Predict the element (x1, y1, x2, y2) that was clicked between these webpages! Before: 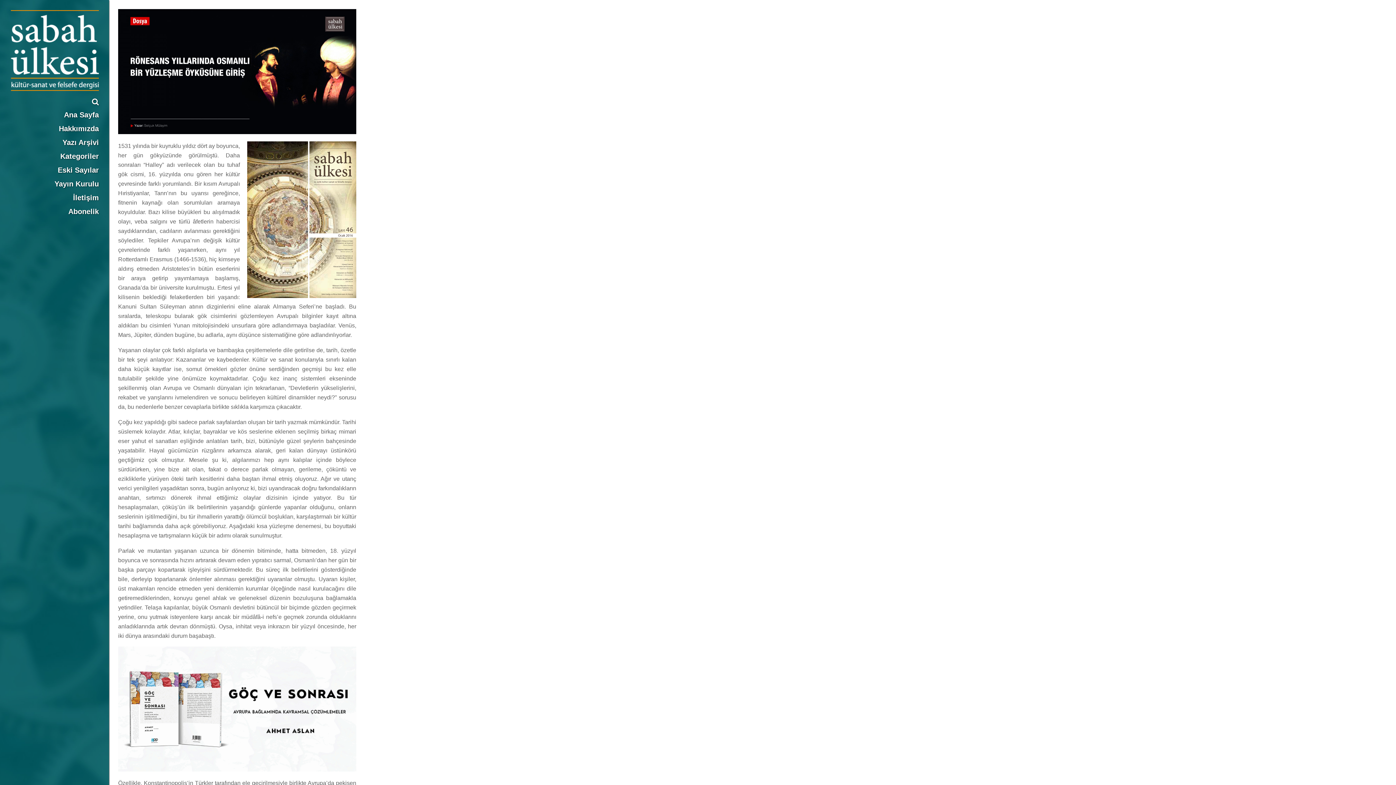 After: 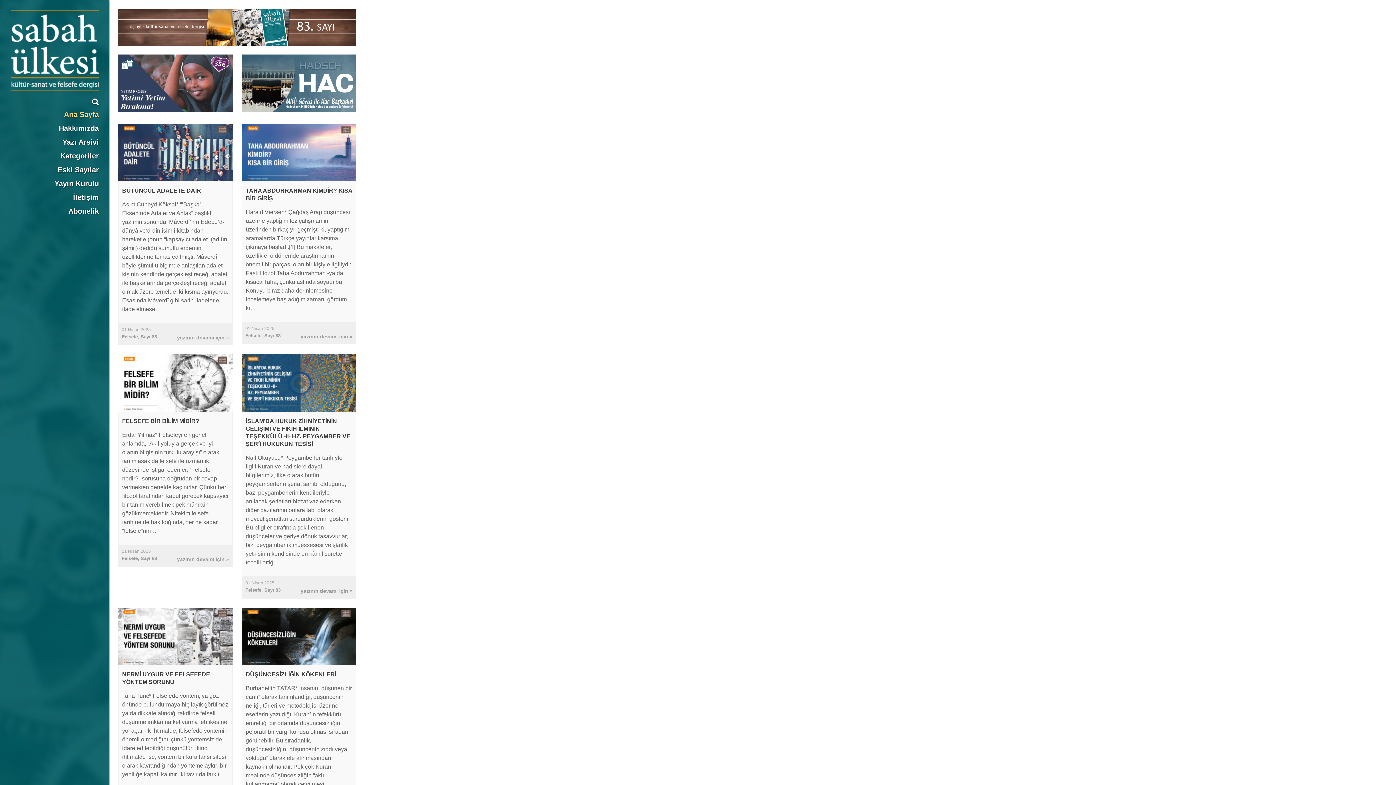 Action: bbox: (10, 85, 98, 92)